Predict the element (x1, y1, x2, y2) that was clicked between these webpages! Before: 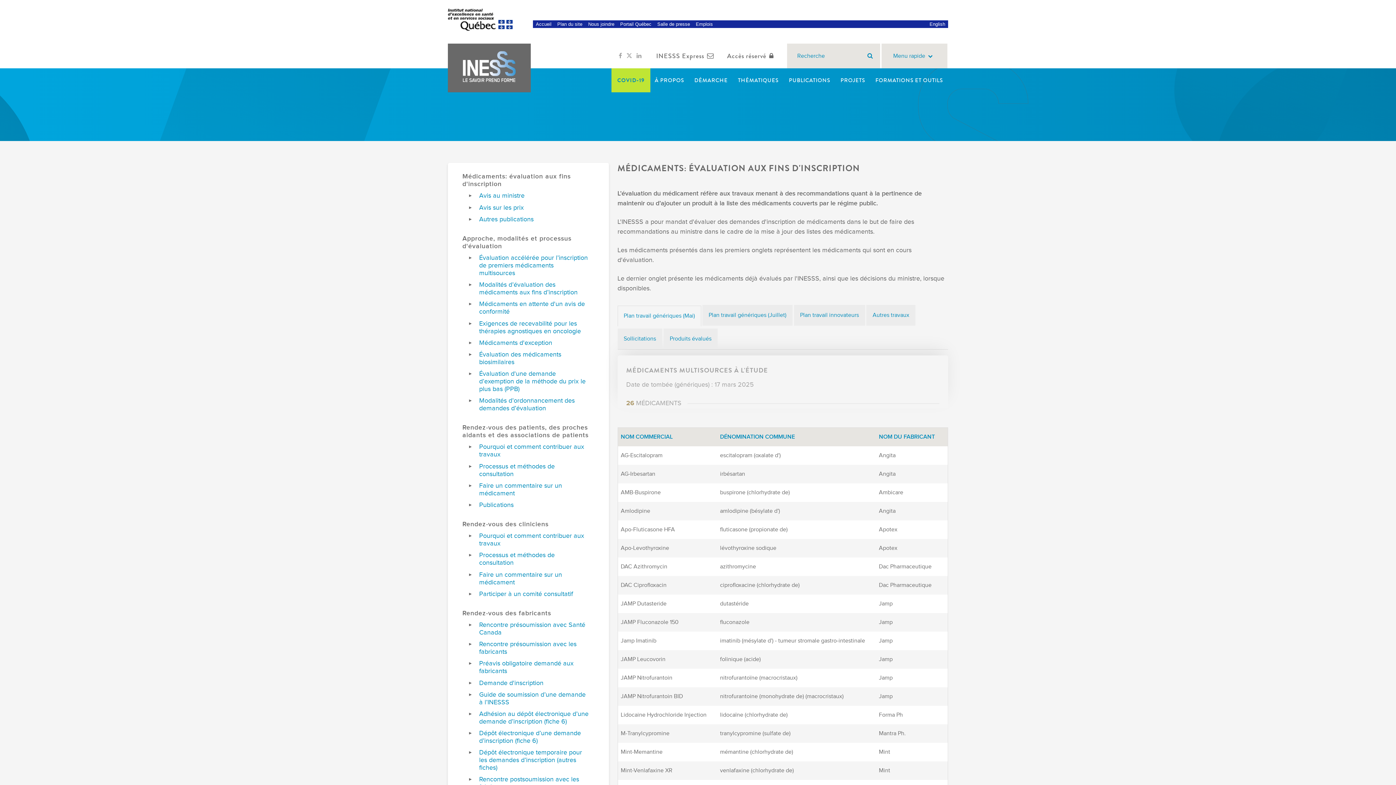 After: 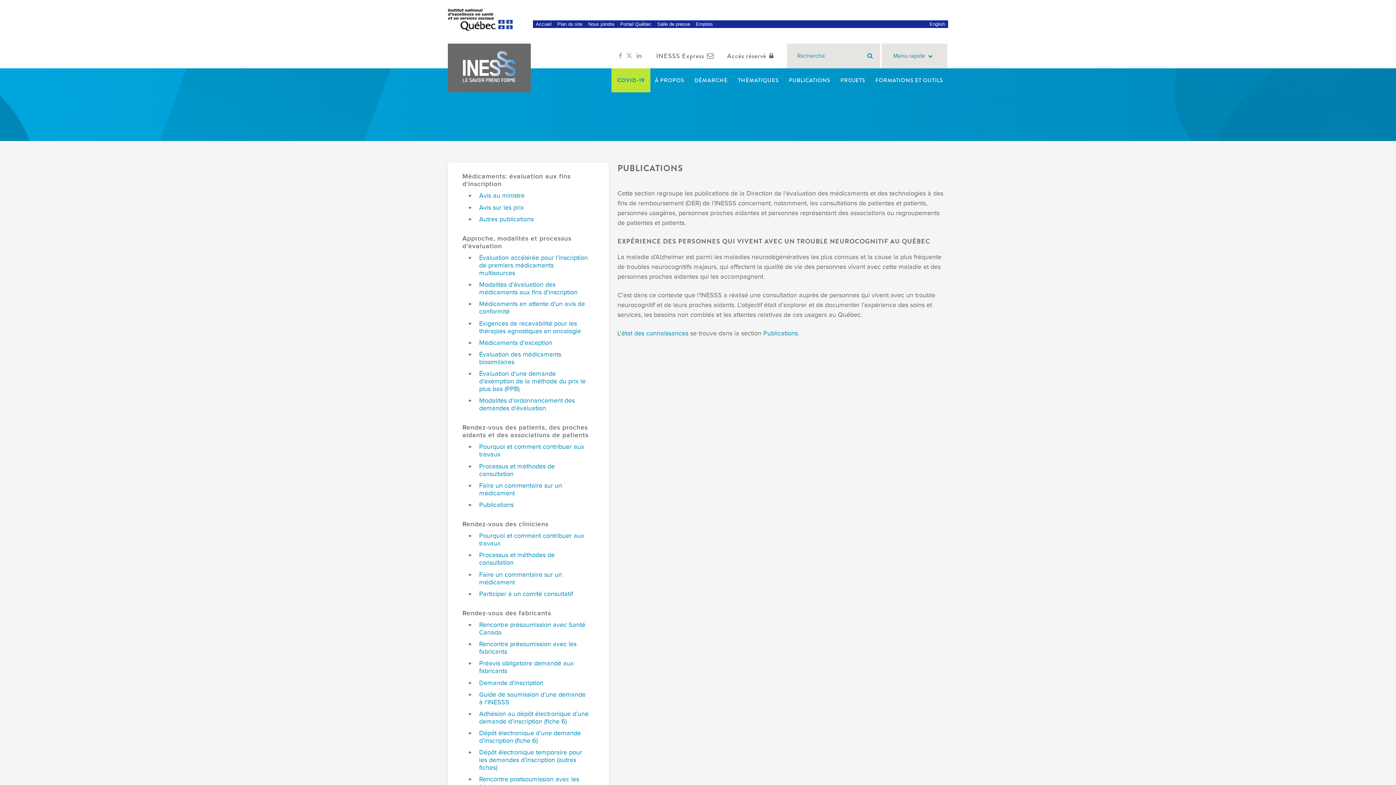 Action: bbox: (479, 501, 590, 509) label: Publications